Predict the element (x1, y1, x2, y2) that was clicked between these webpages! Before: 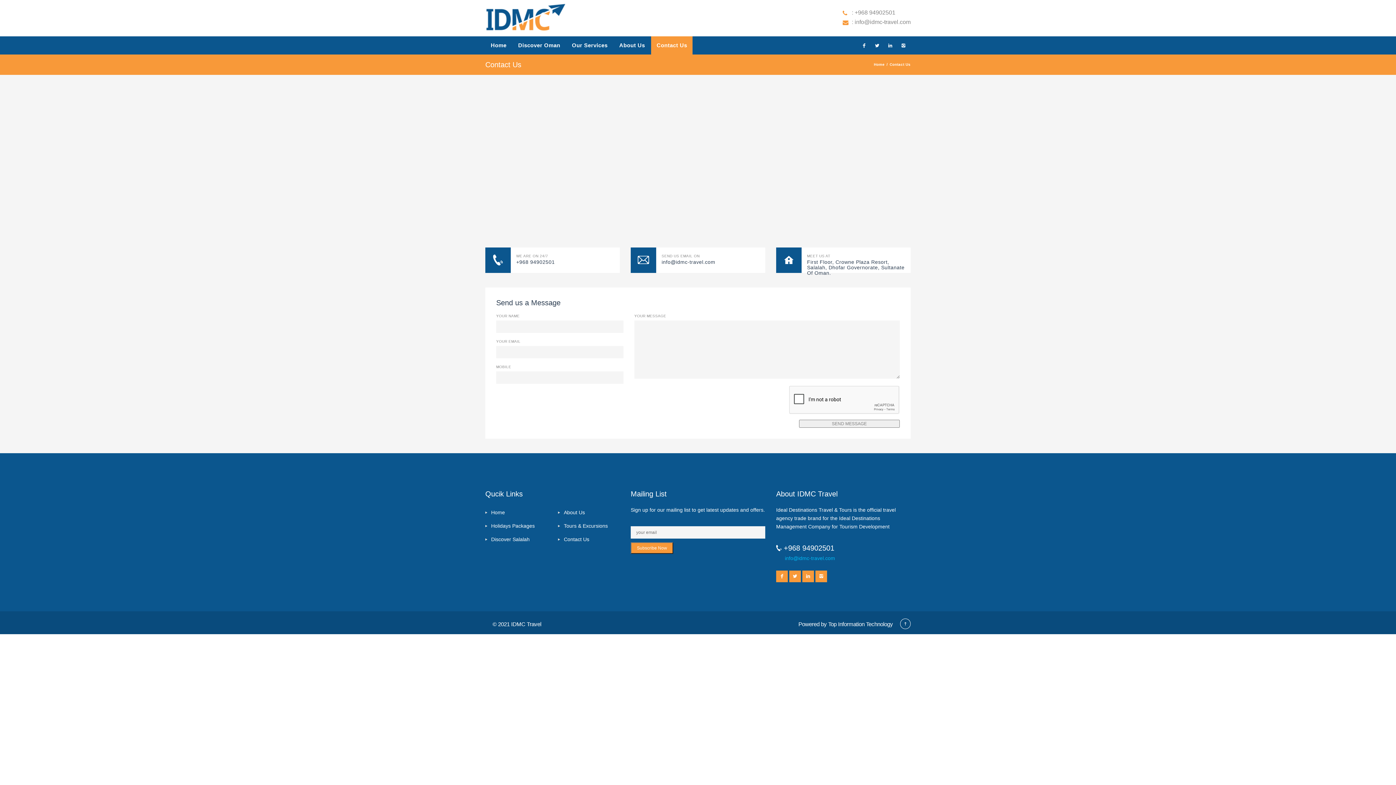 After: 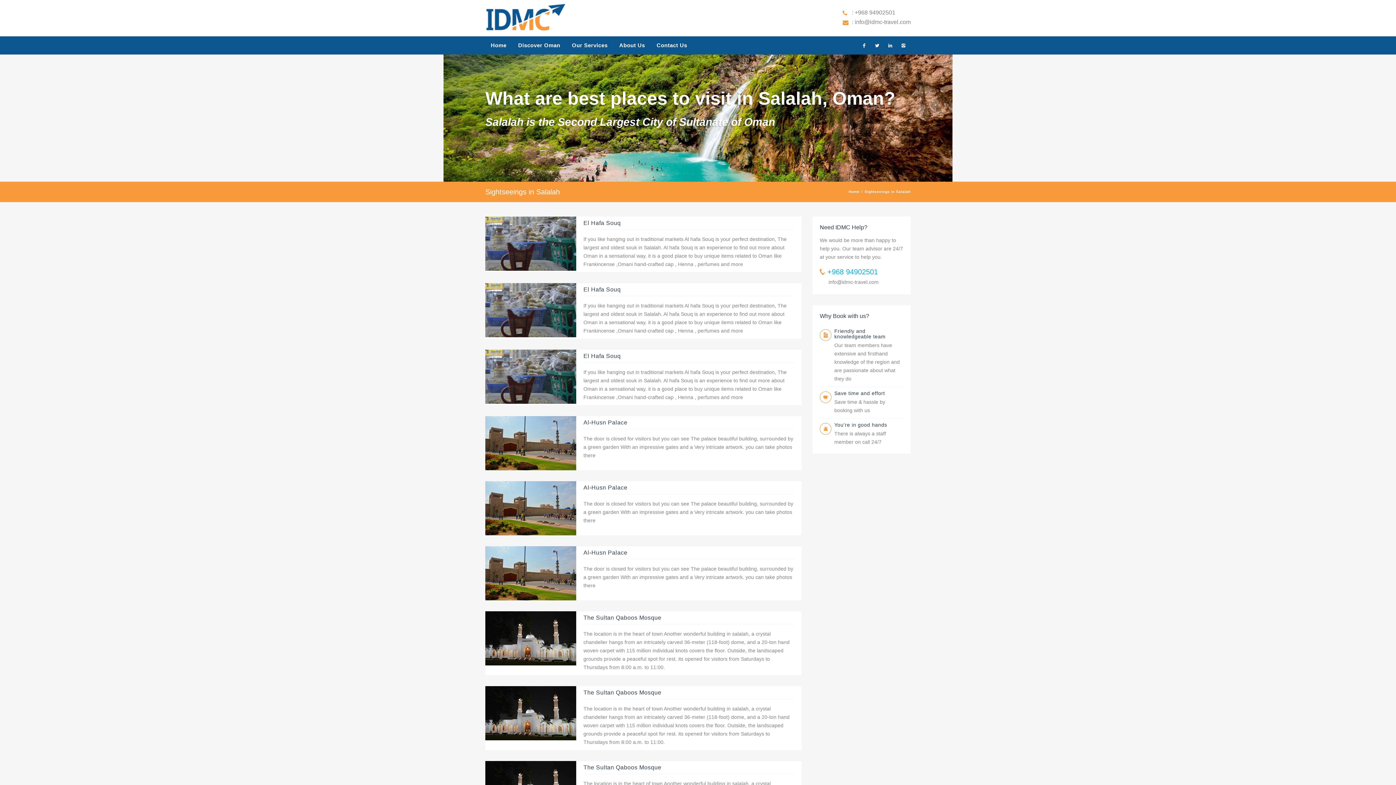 Action: bbox: (491, 536, 529, 542) label: Discover Salalah